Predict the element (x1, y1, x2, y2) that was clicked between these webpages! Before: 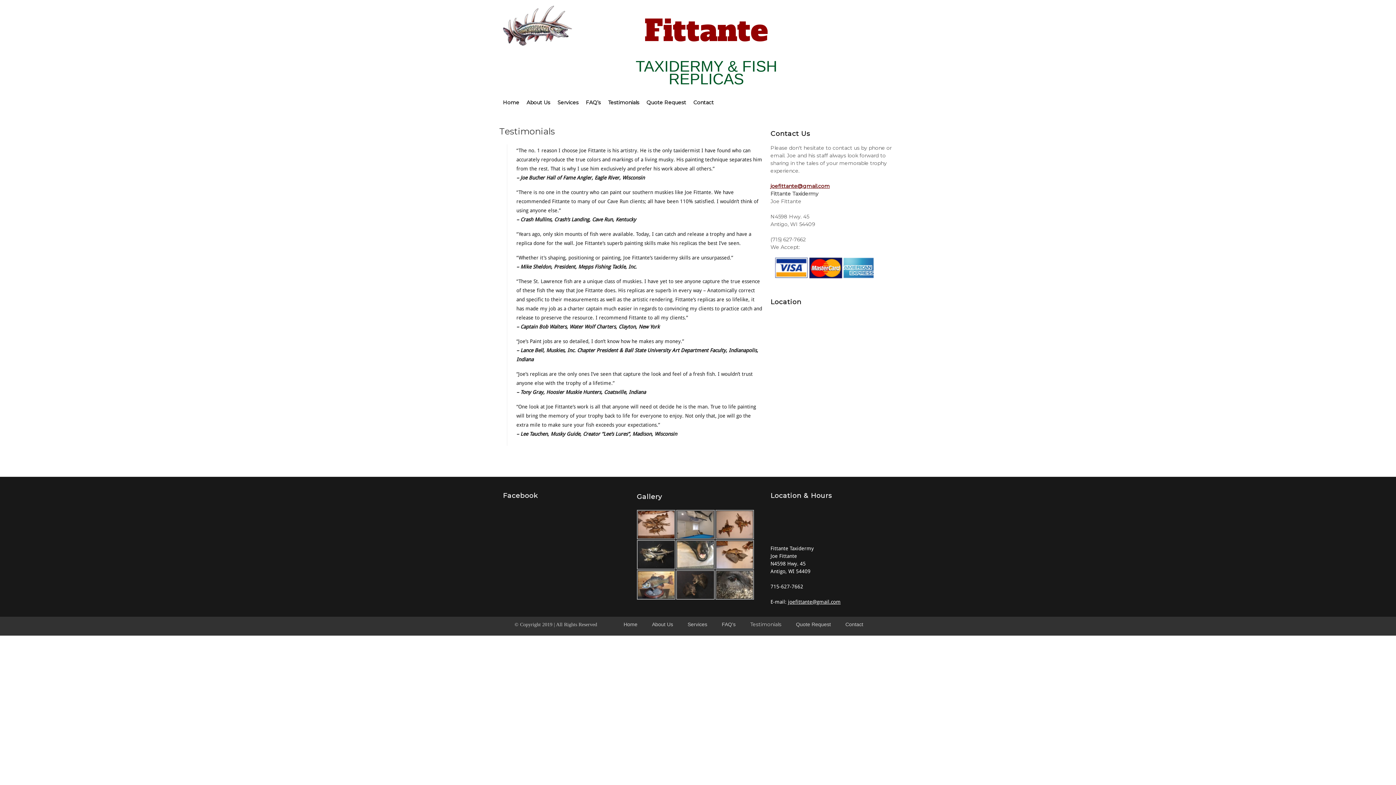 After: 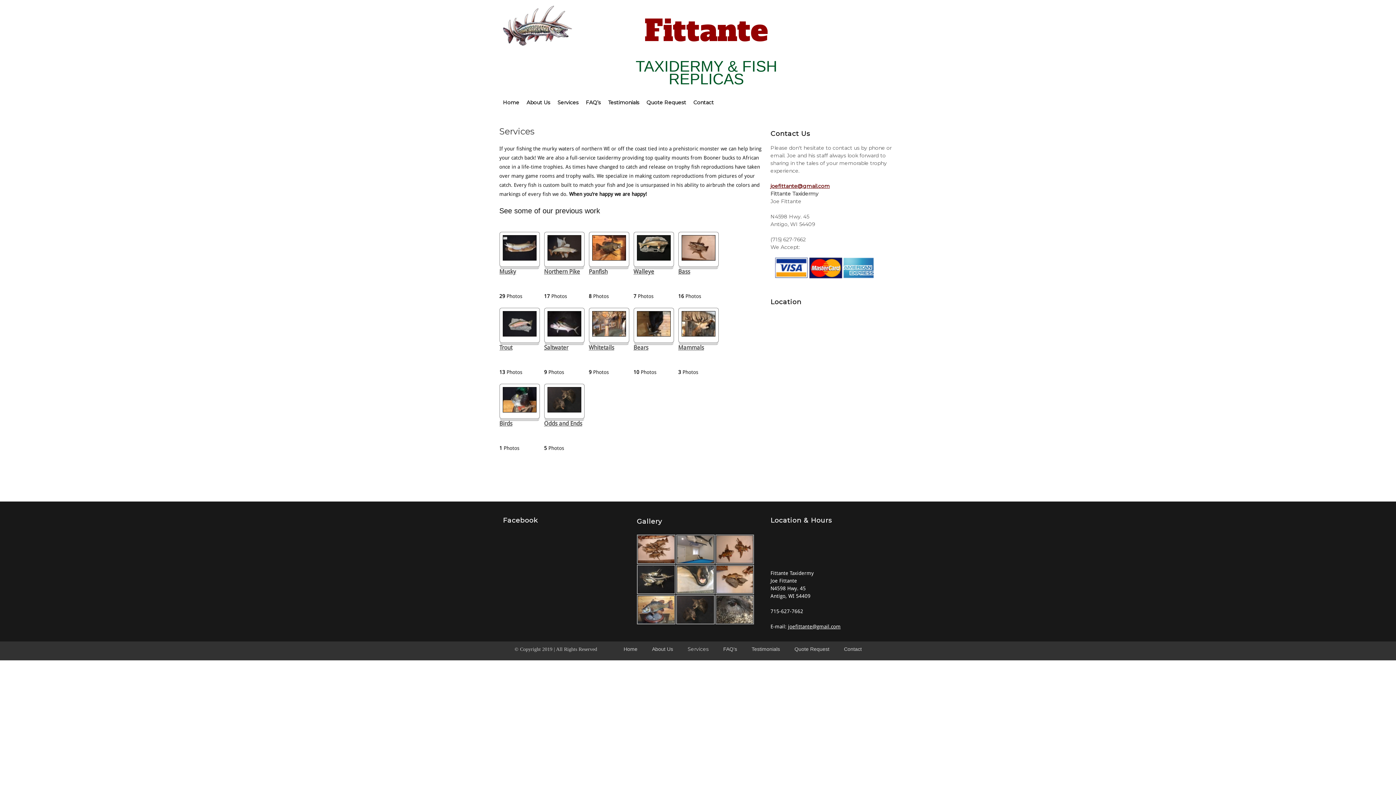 Action: bbox: (680, 617, 714, 632) label: Services